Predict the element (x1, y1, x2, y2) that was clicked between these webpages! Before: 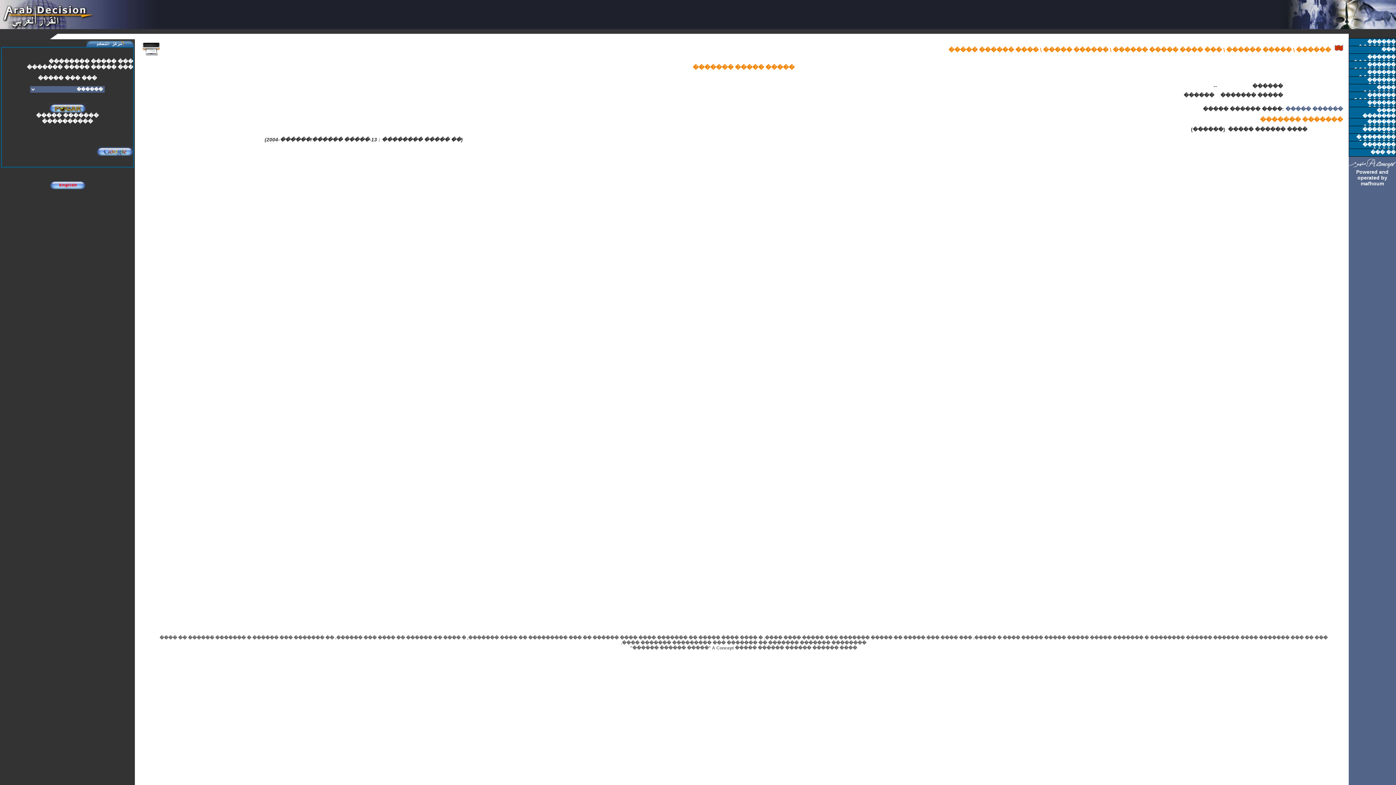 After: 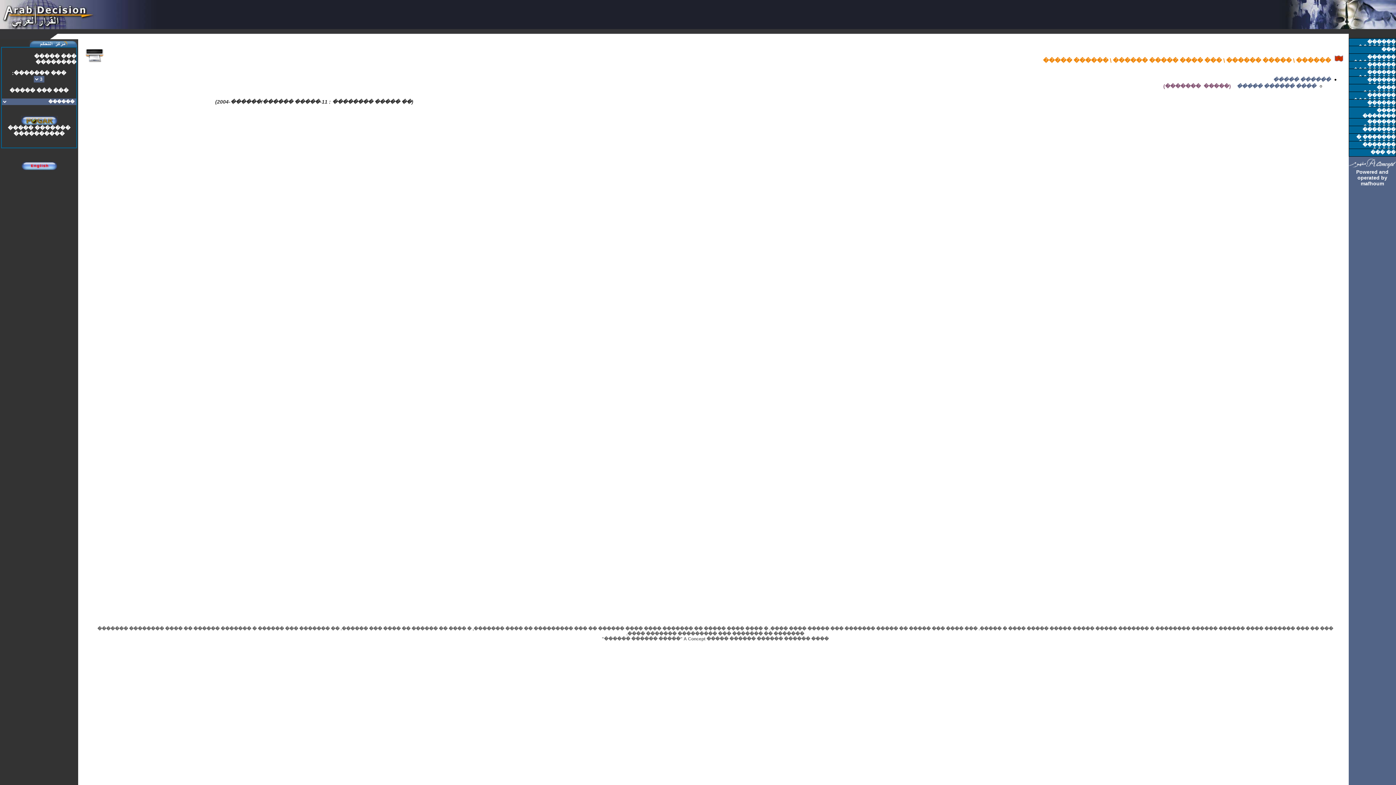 Action: bbox: (1285, 106, 1343, 112) label: ������ �����